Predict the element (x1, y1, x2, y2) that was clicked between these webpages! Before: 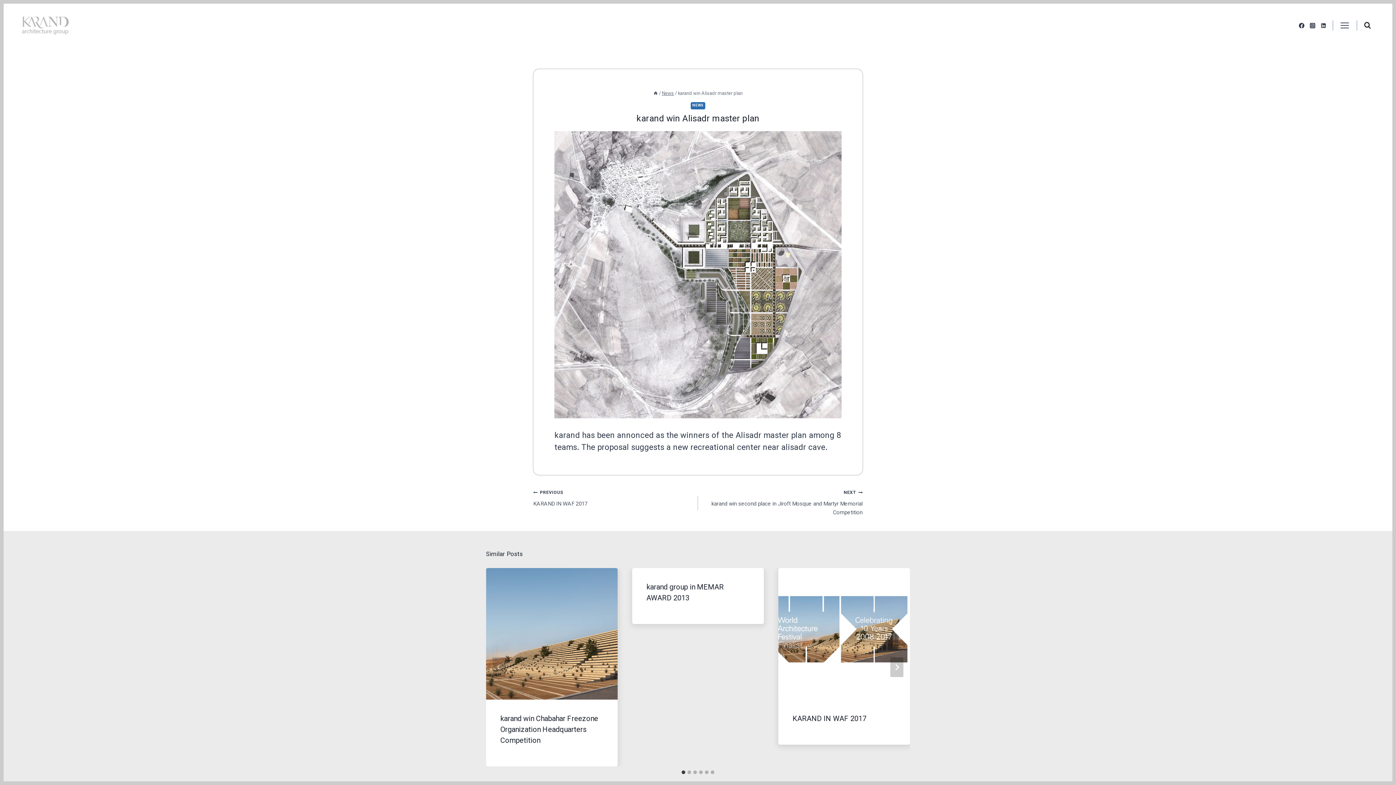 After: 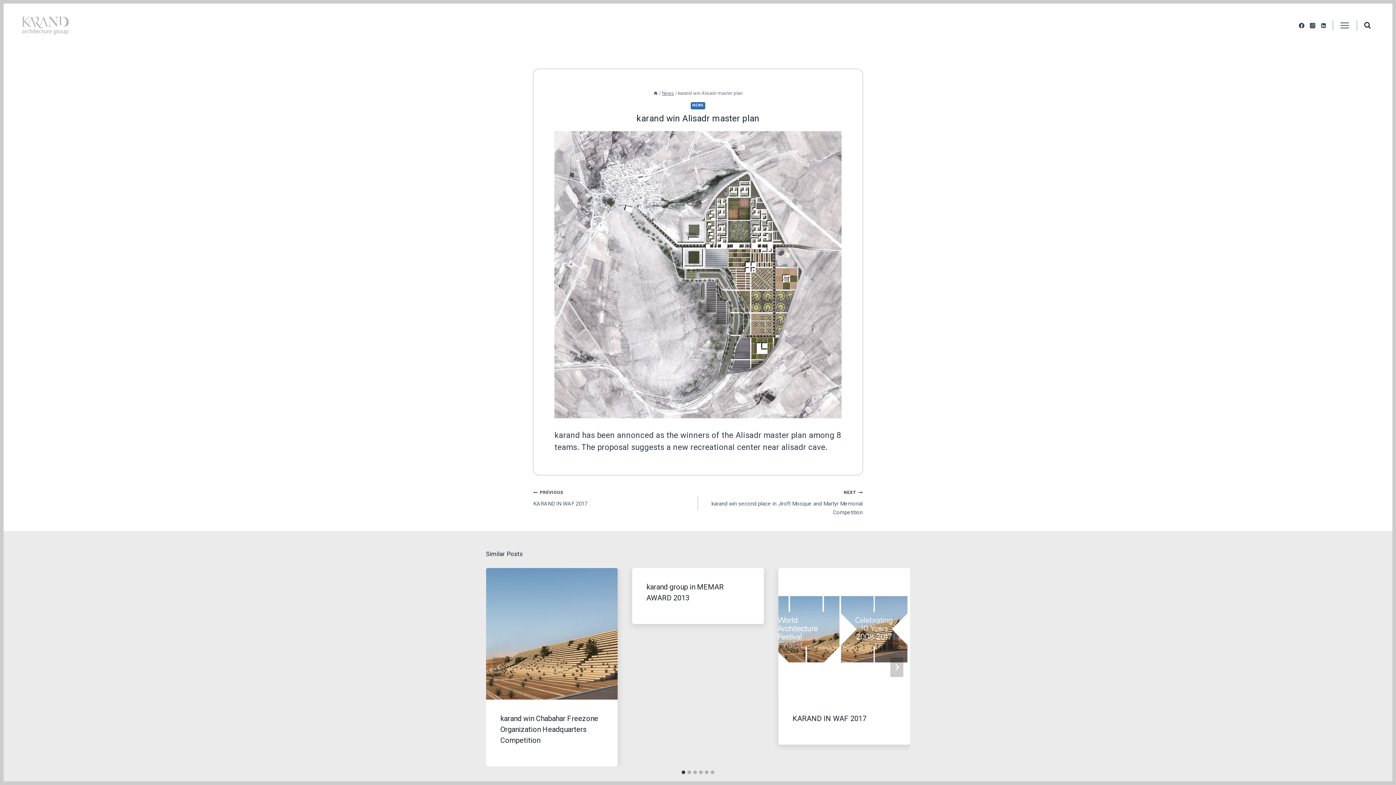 Action: bbox: (1307, 20, 1318, 30) label: Instagram